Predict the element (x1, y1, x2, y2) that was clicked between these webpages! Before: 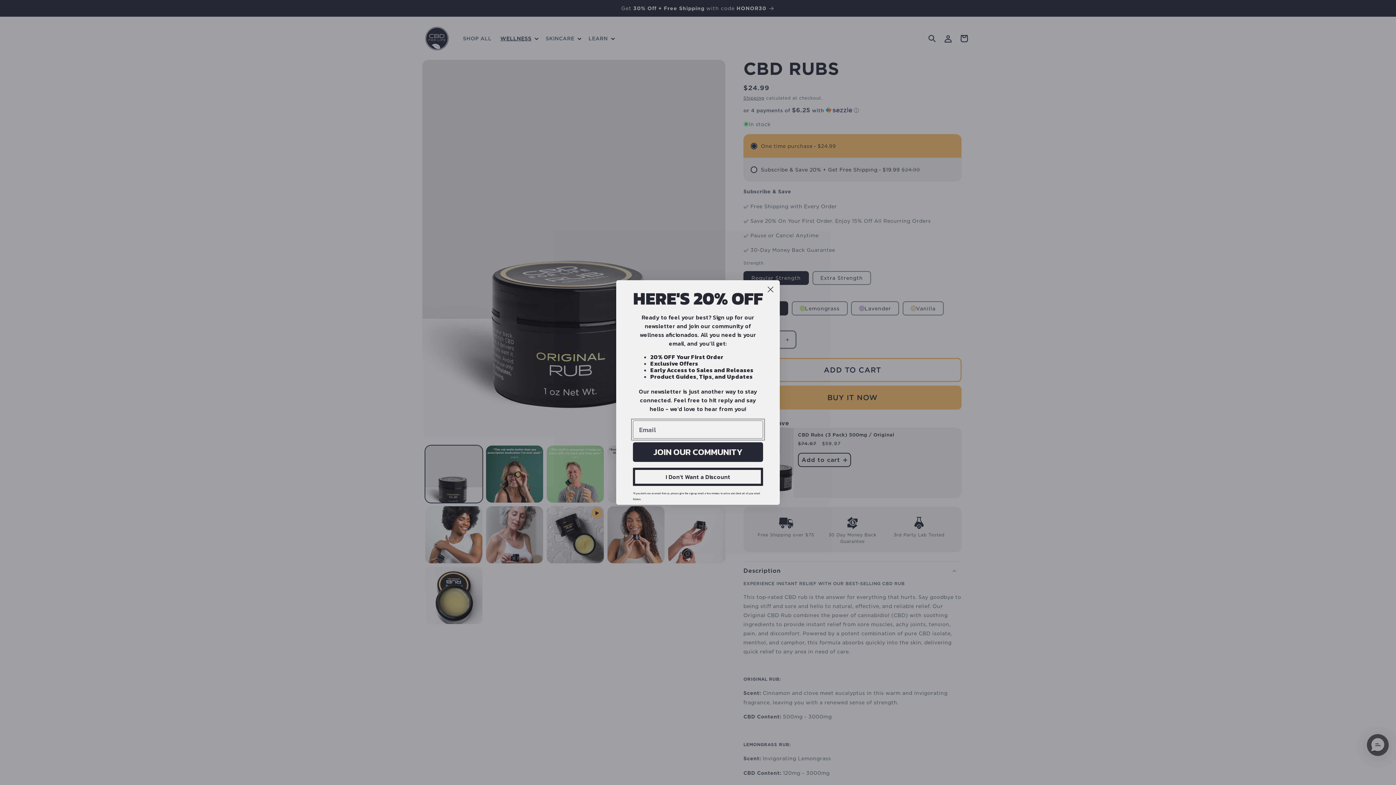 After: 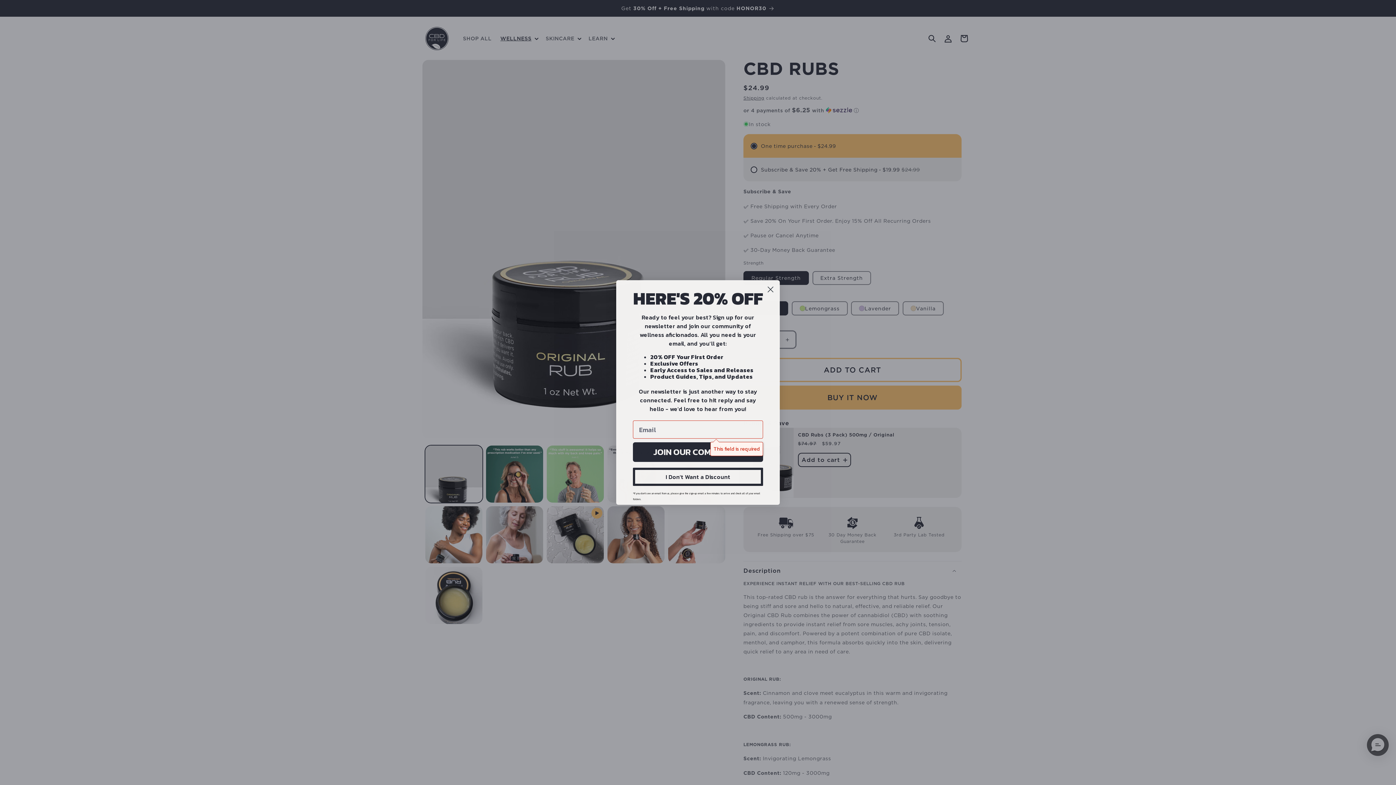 Action: label: JOIN OUR COMMUNITY bbox: (633, 442, 763, 462)